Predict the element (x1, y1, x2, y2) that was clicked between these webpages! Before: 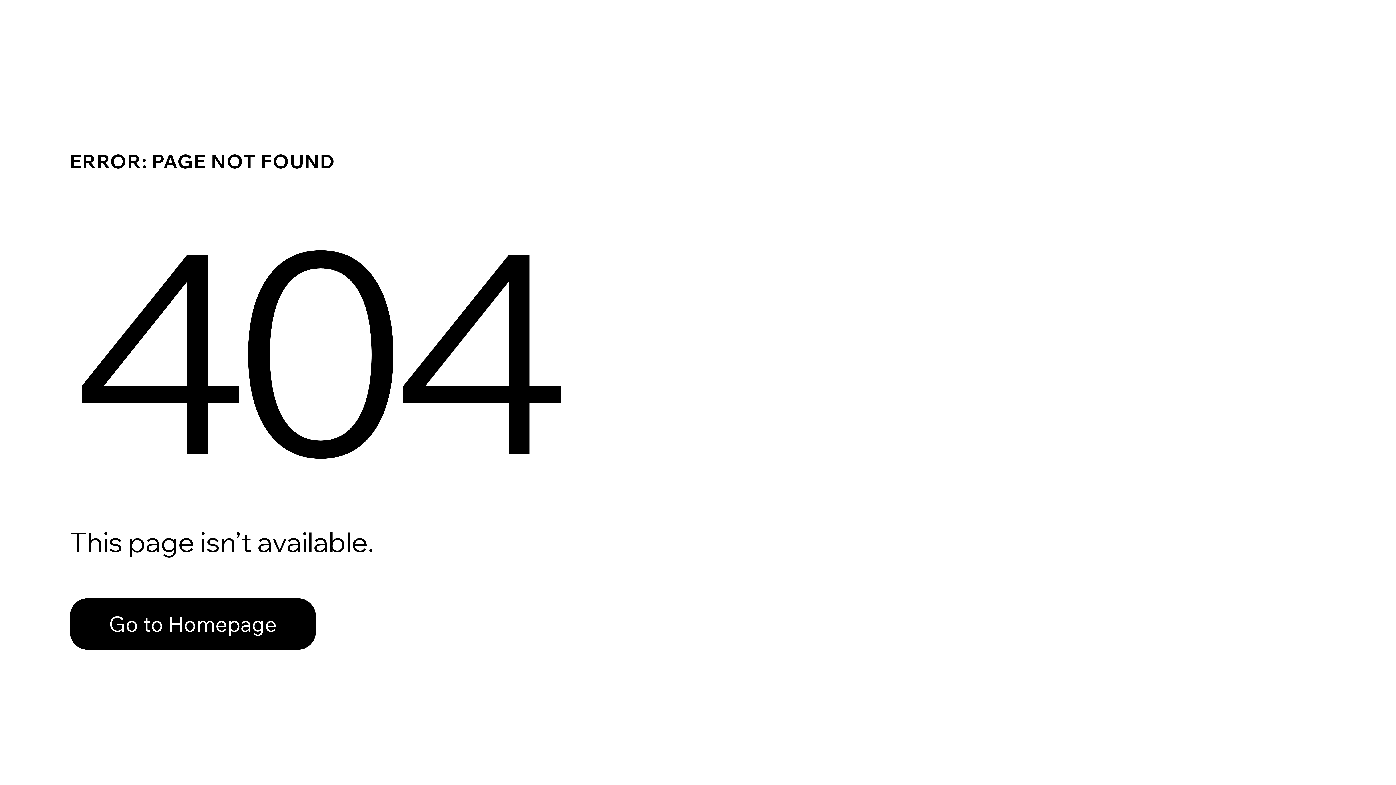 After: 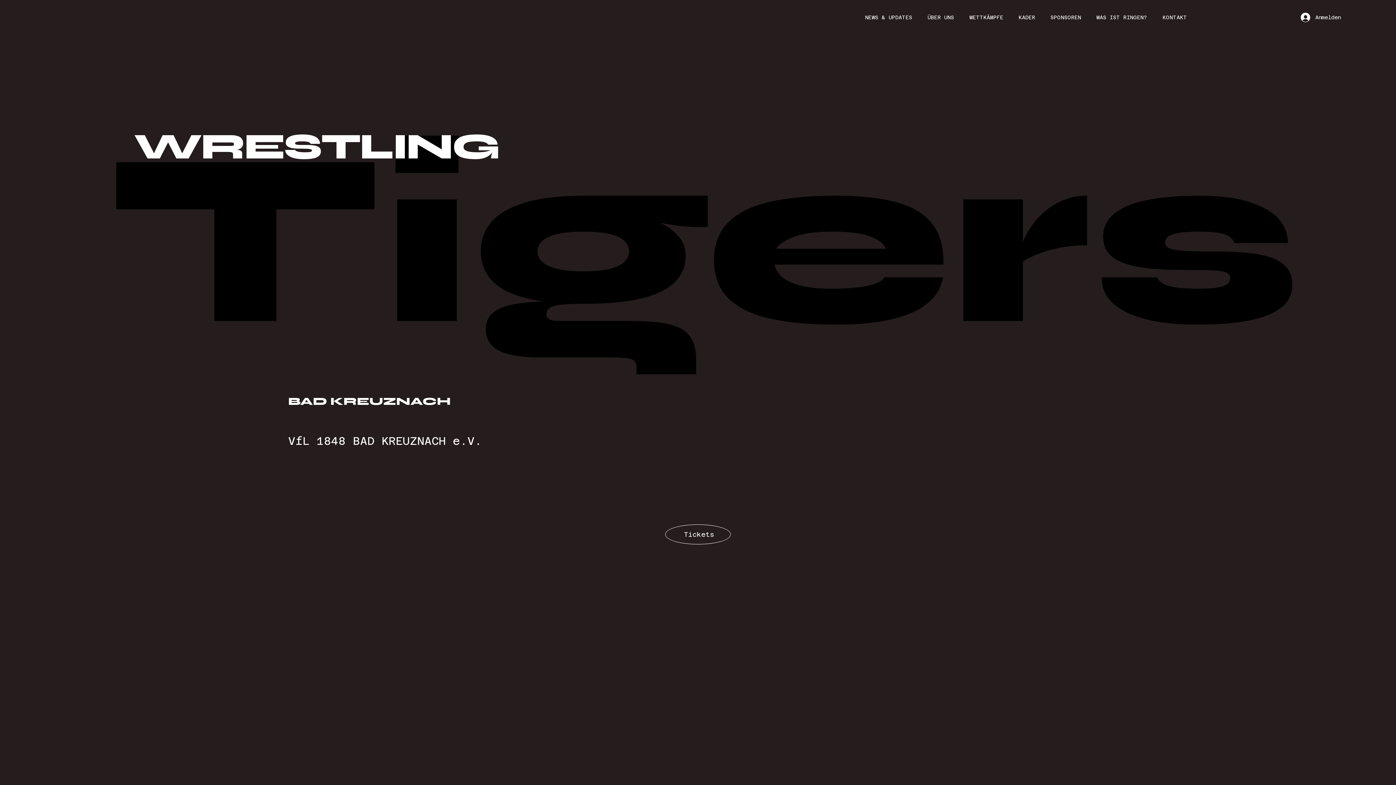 Action: bbox: (69, 582, 768, 659) label: Go to Homepage